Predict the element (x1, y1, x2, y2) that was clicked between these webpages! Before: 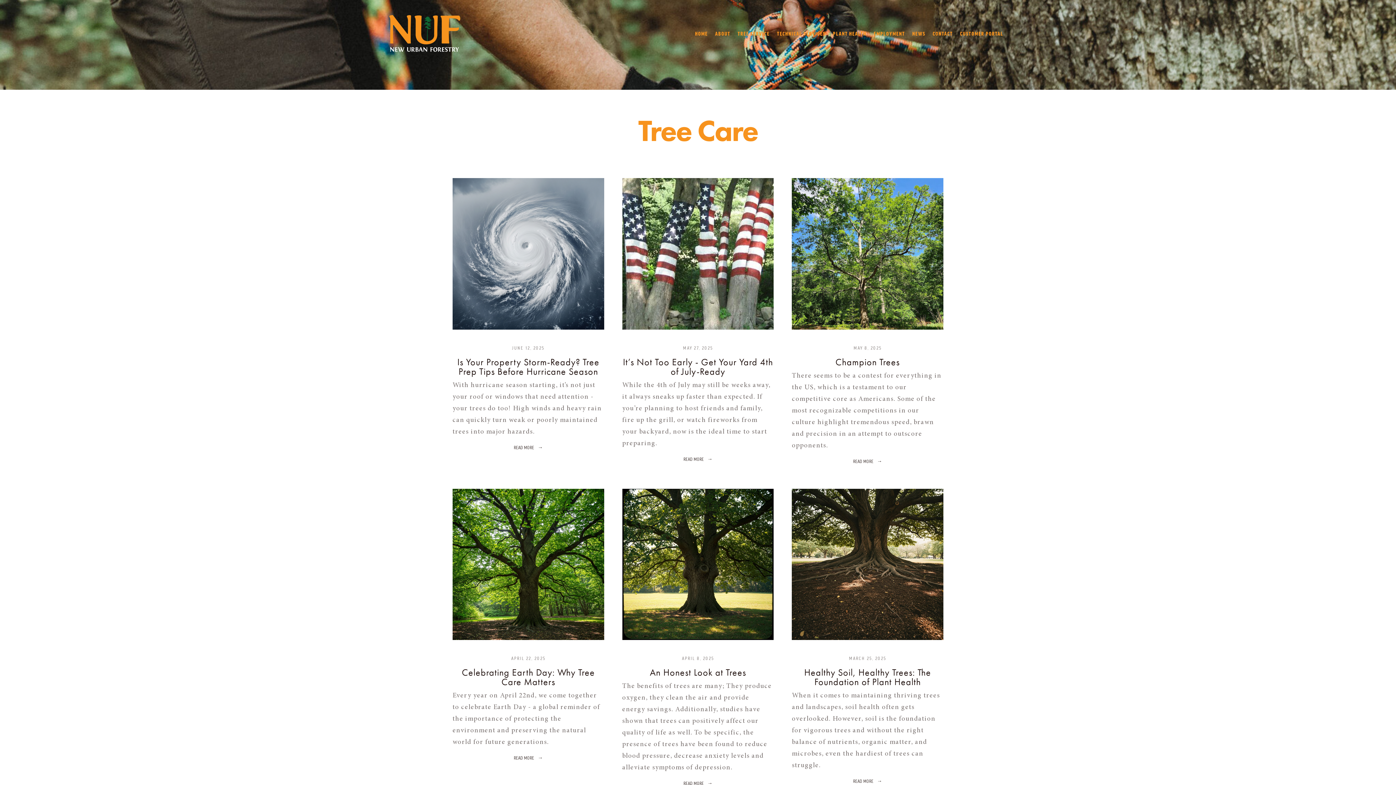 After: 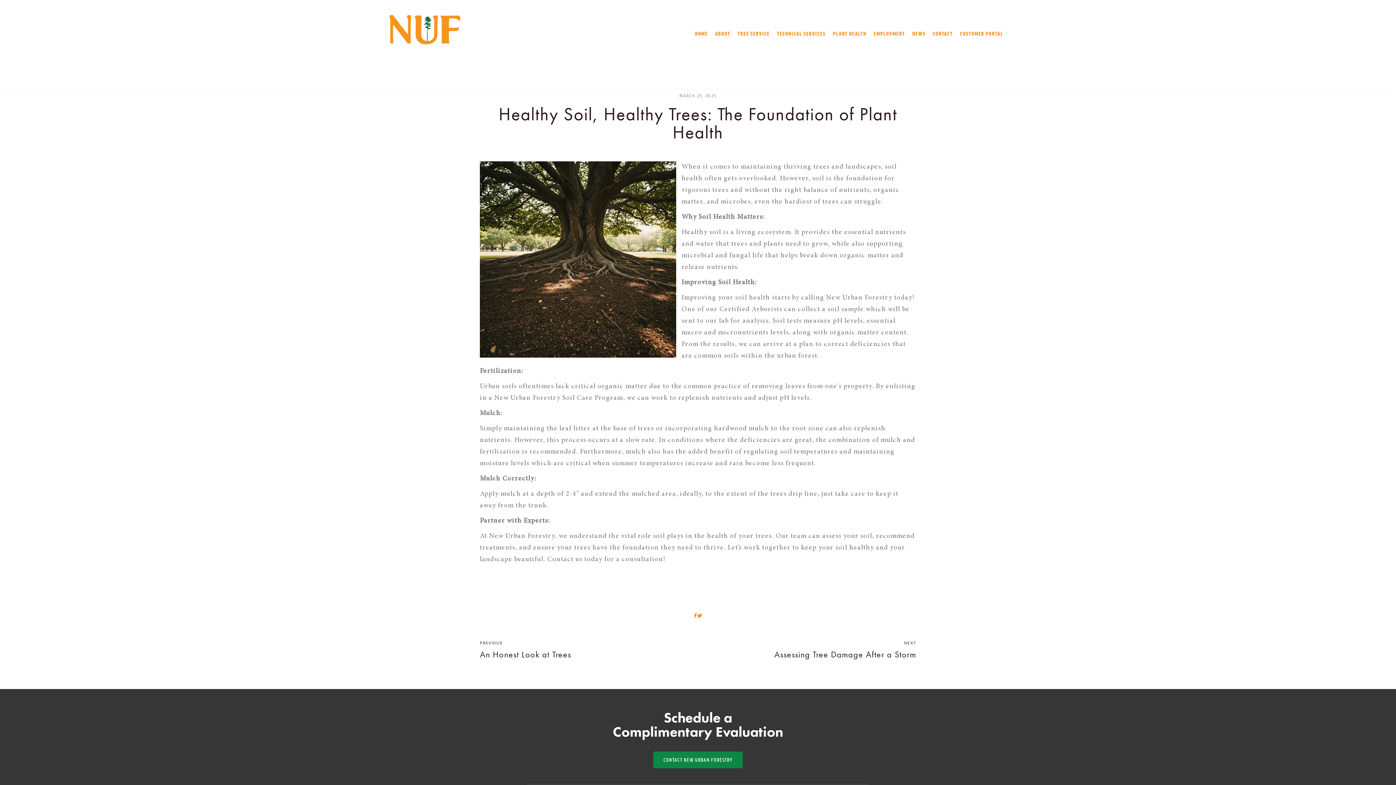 Action: label: READ MORE bbox: (853, 775, 882, 787)